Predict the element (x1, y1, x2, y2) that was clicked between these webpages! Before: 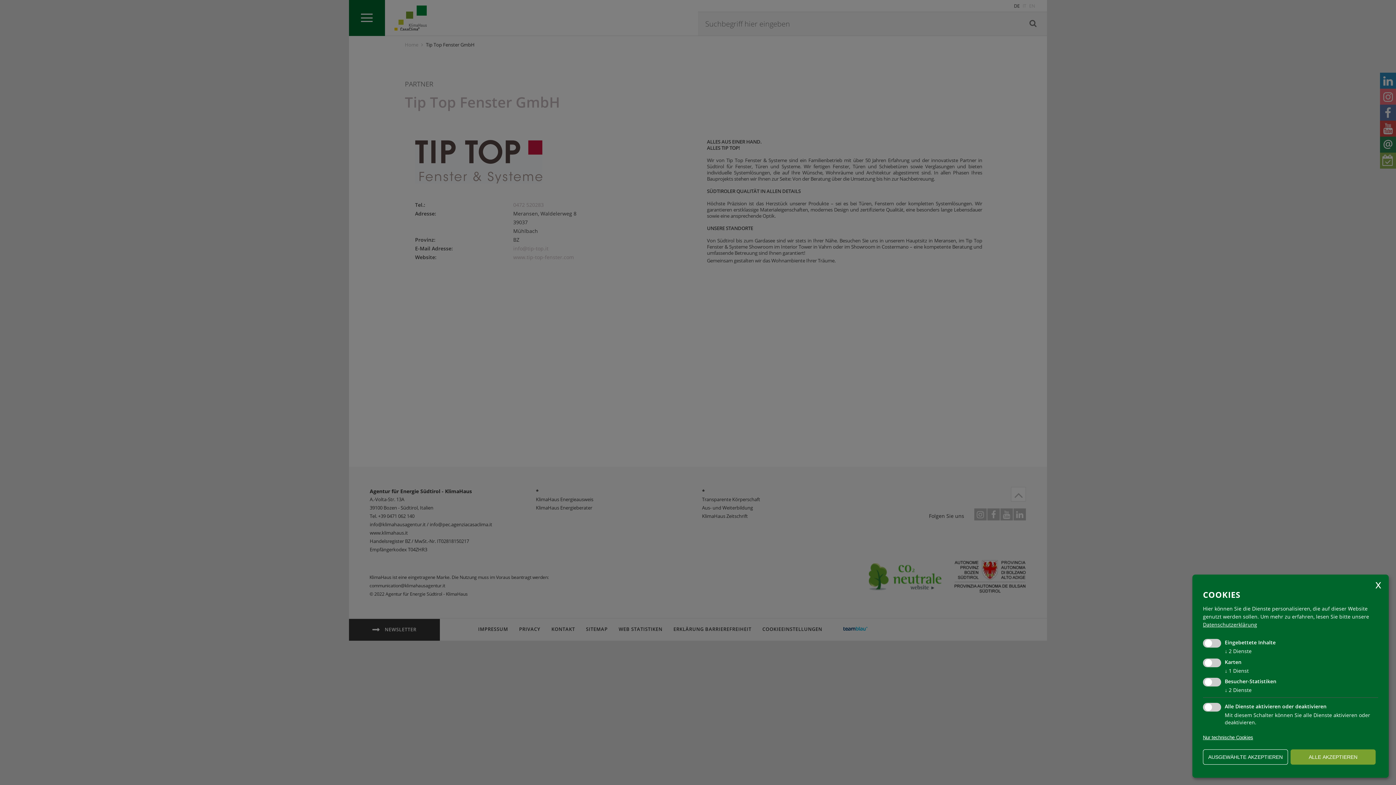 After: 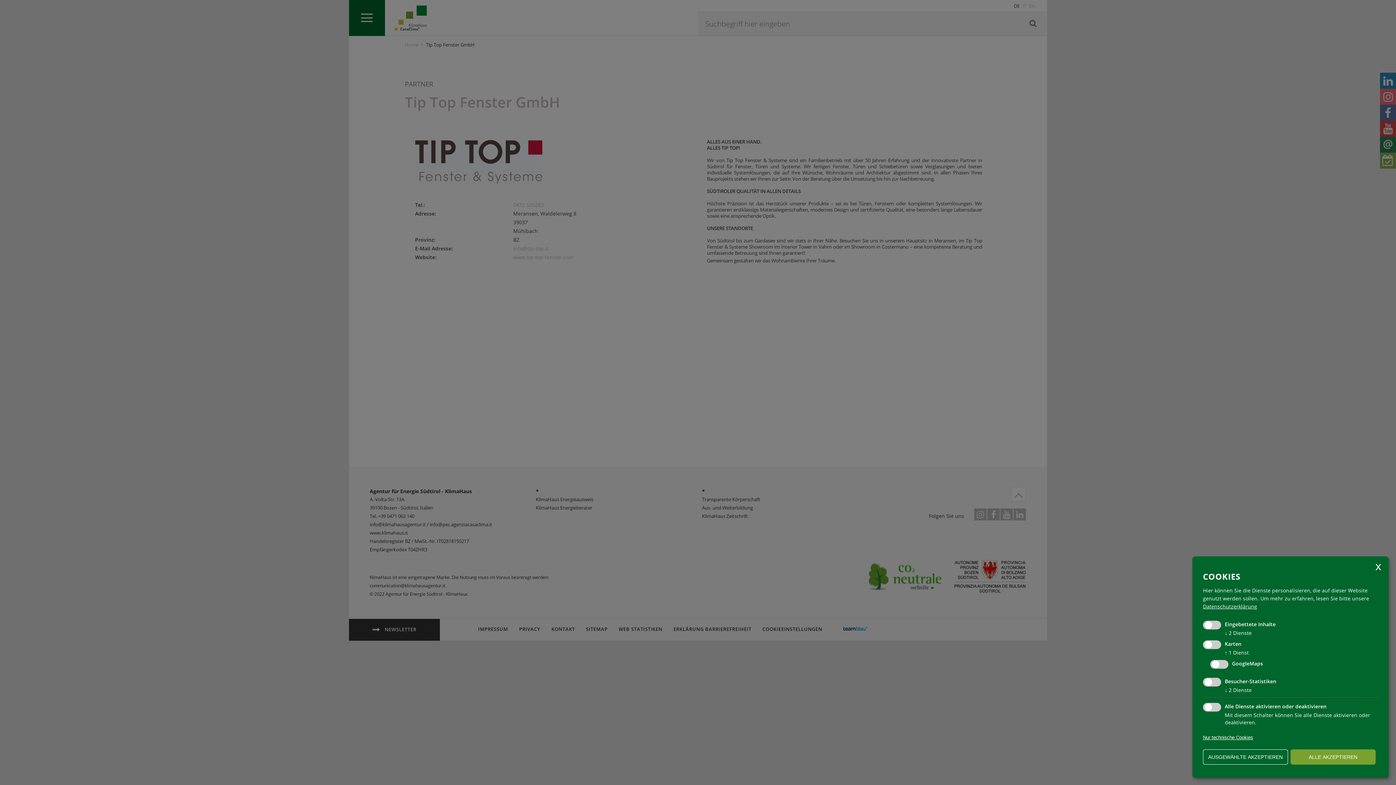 Action: bbox: (1225, 667, 1249, 674) label: ↓ 1 Dienst